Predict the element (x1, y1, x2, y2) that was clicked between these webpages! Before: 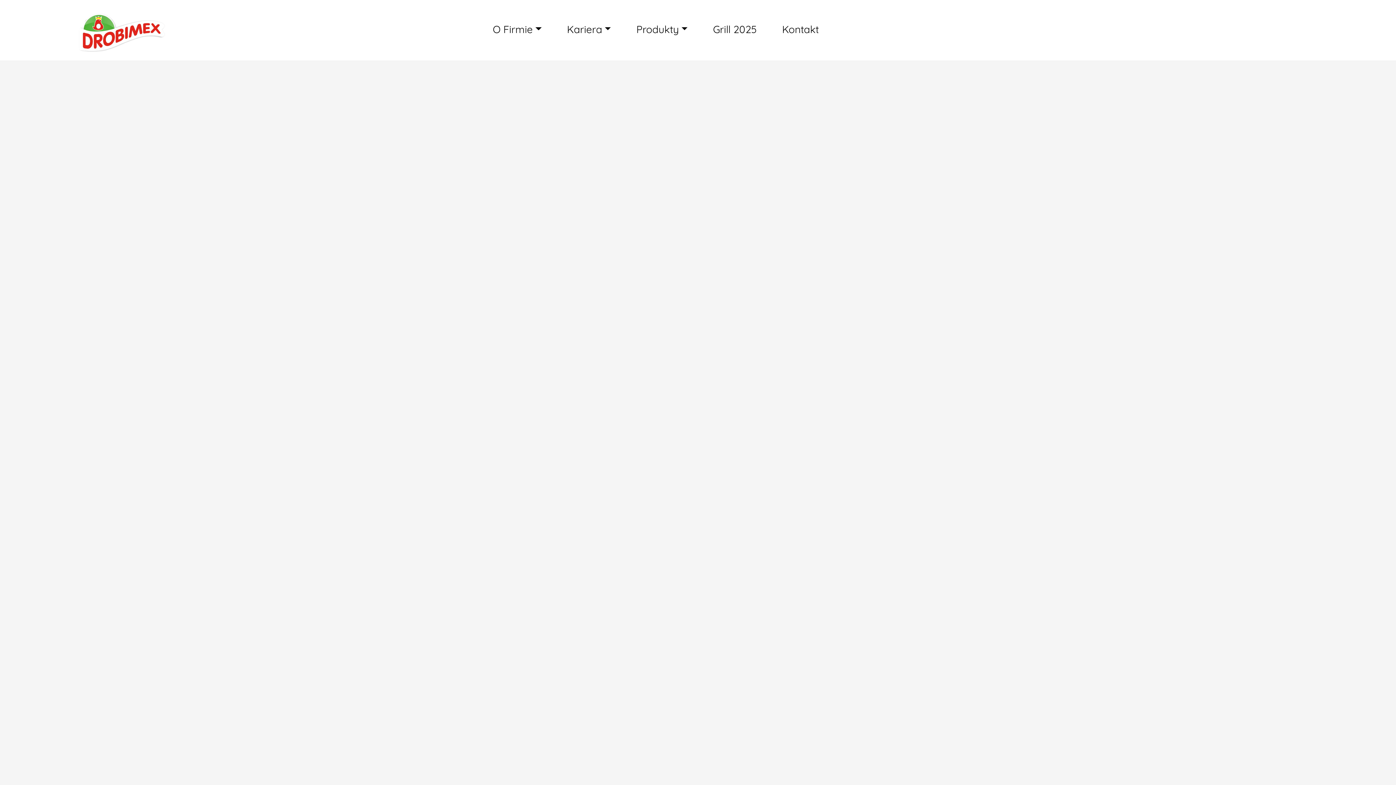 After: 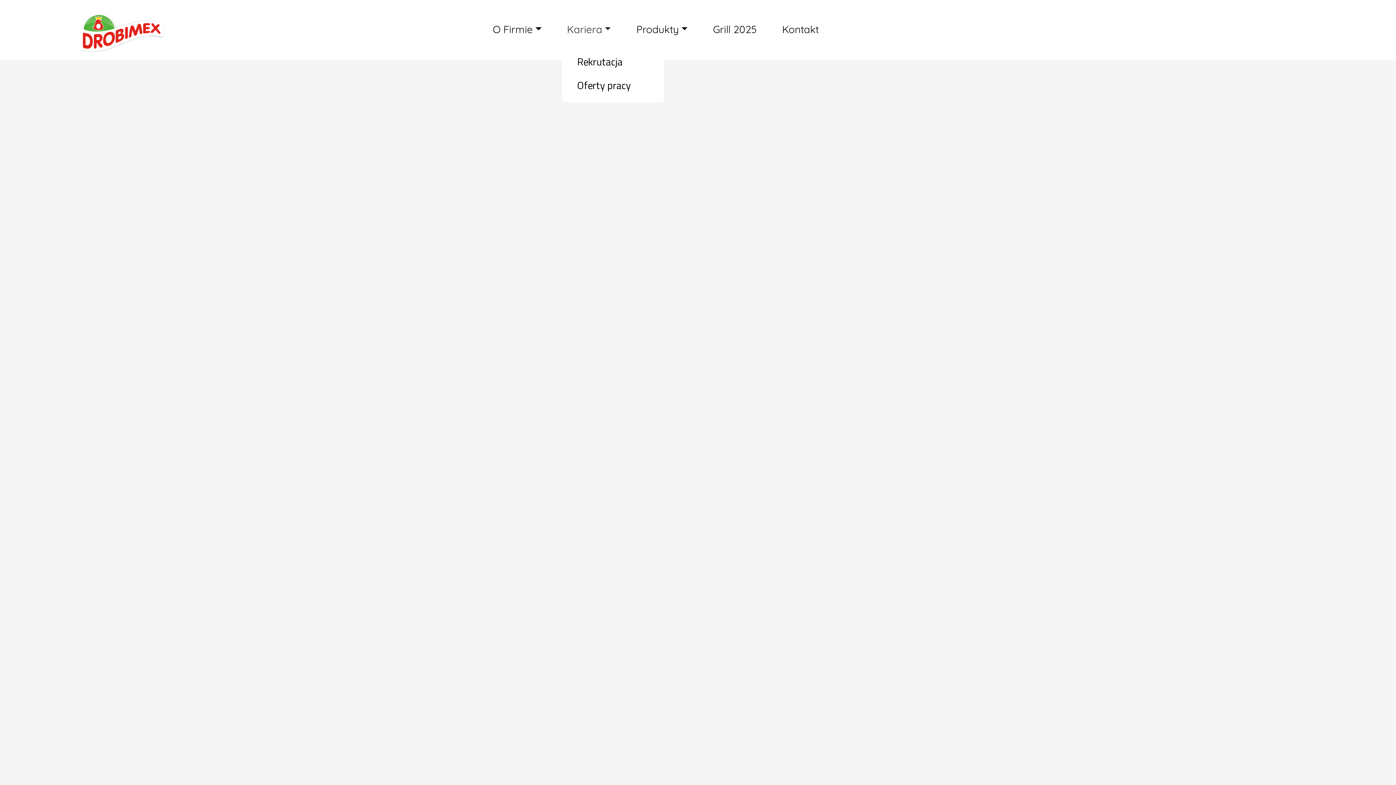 Action: label: Kariera bbox: (562, 15, 616, 43)